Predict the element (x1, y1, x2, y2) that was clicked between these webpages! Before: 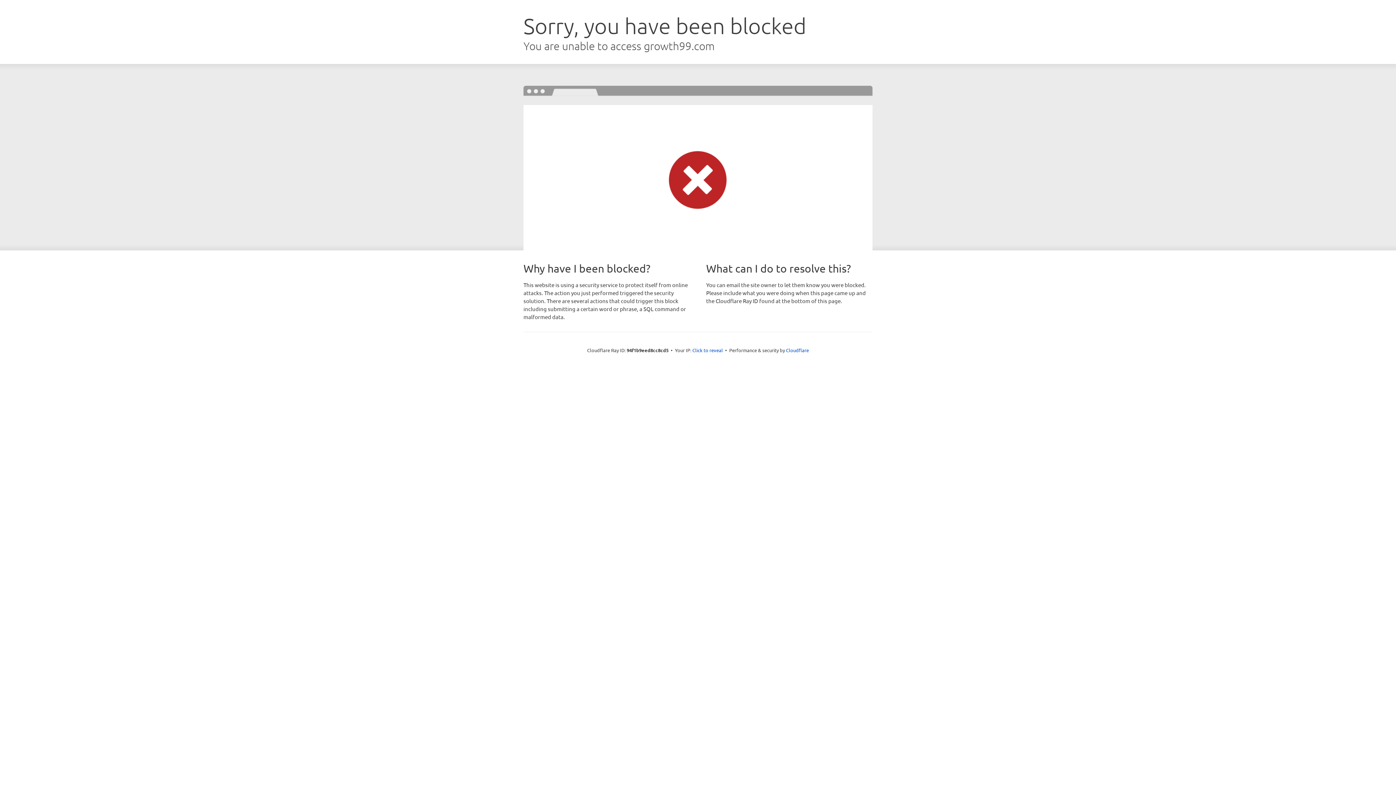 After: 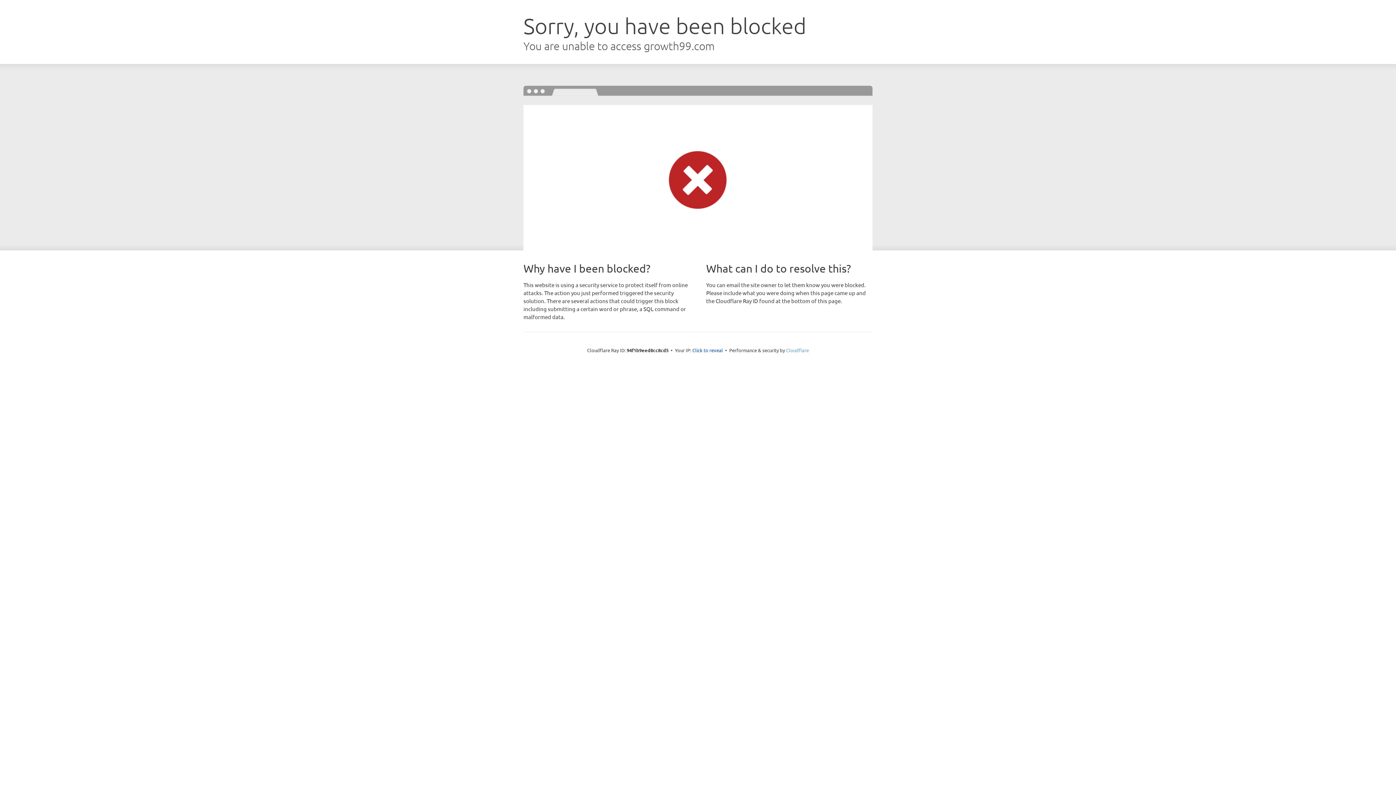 Action: bbox: (786, 347, 809, 353) label: Cloudflare